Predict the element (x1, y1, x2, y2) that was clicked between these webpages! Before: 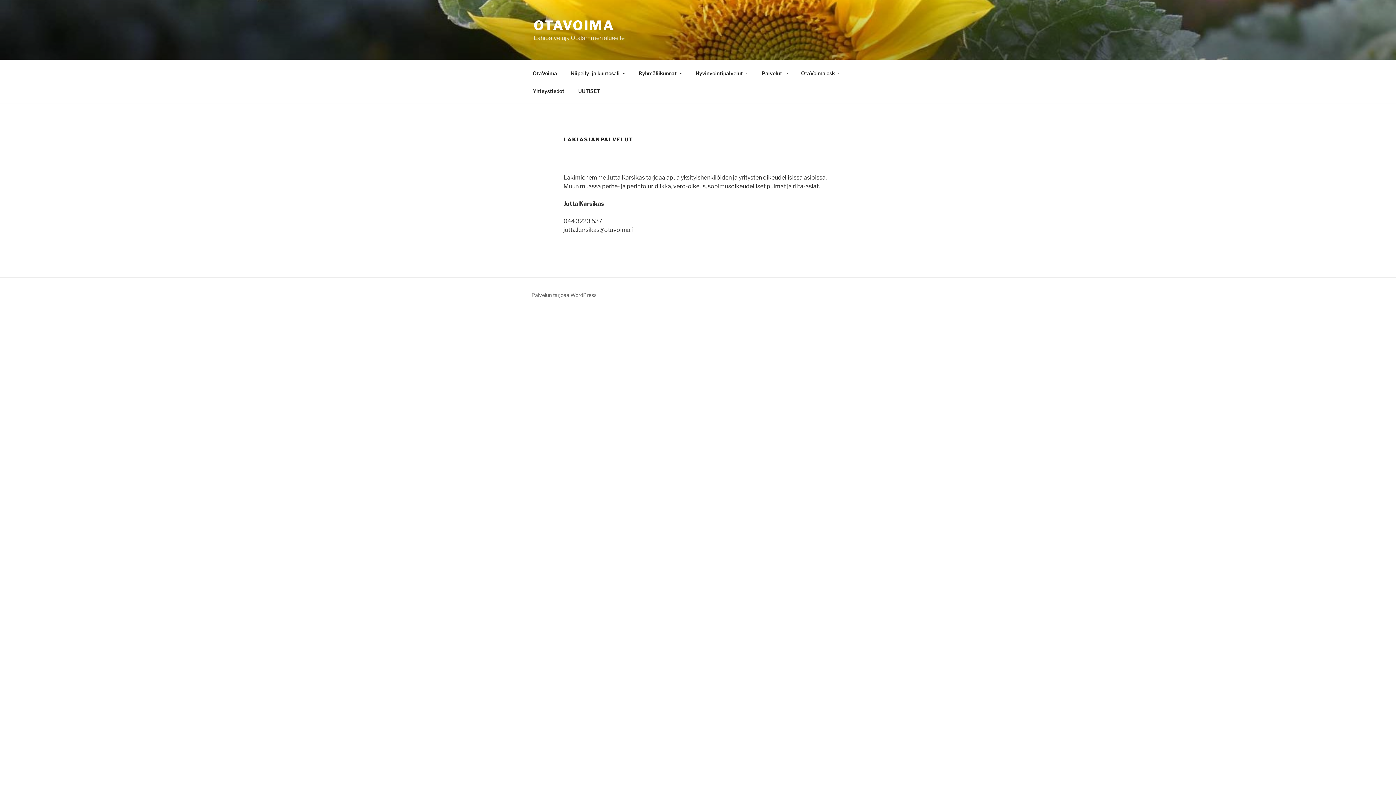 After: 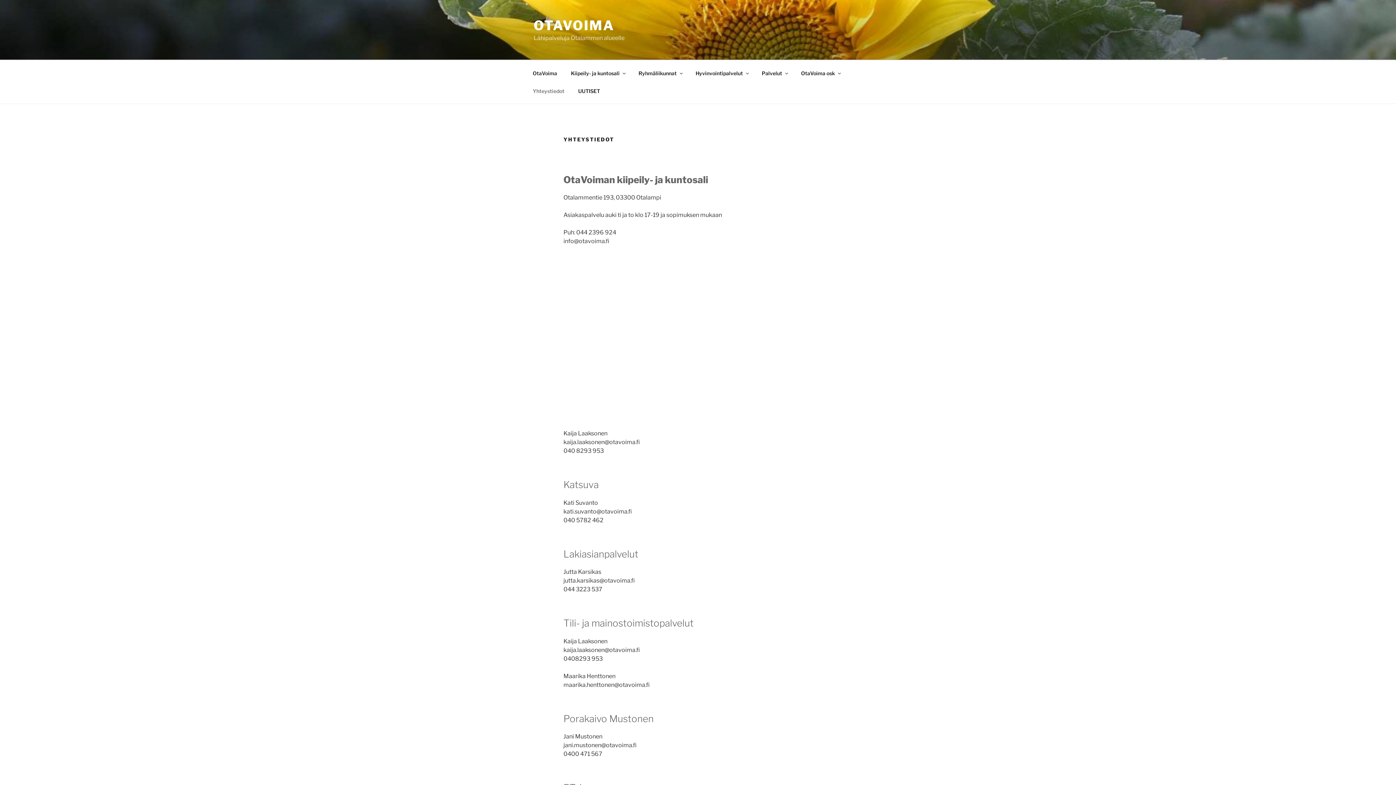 Action: bbox: (526, 82, 570, 99) label: Yhteystiedot